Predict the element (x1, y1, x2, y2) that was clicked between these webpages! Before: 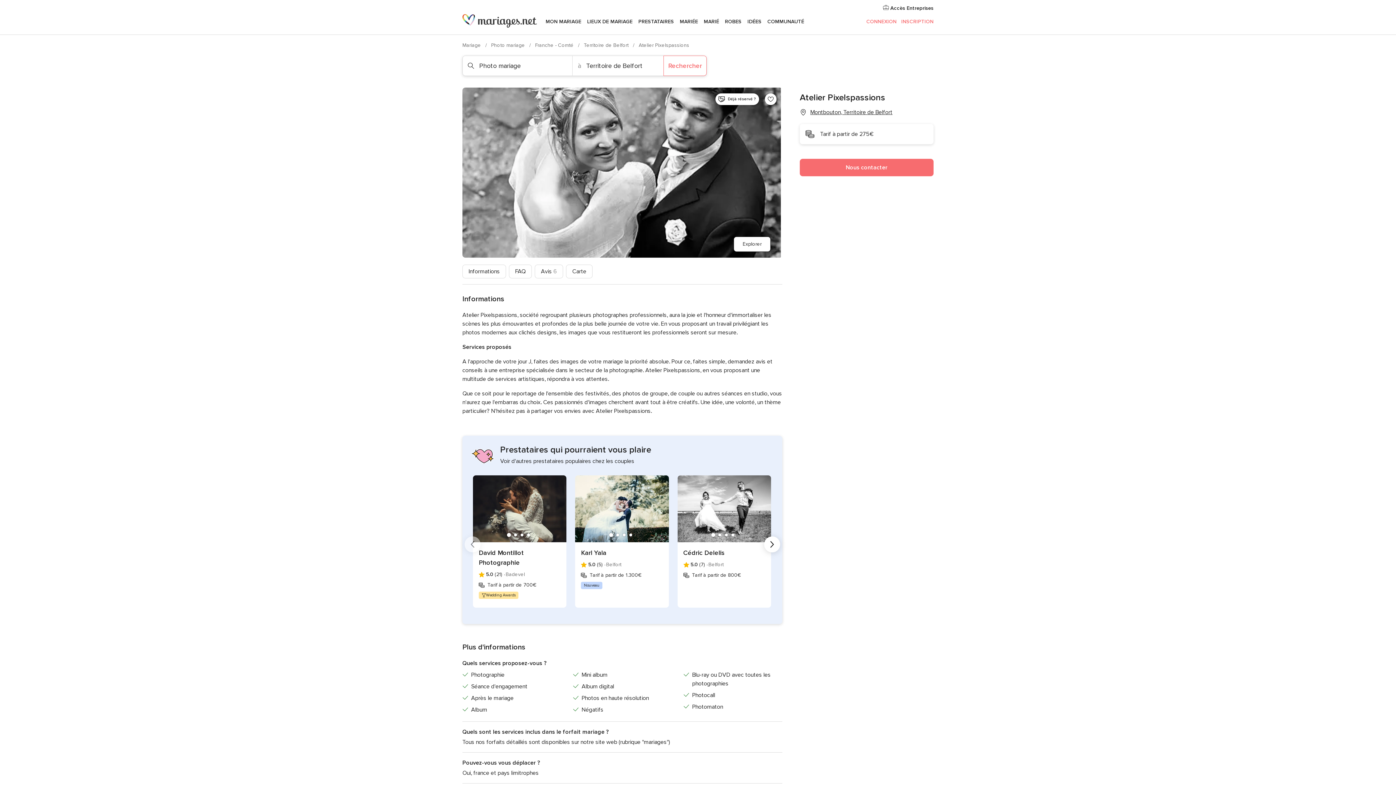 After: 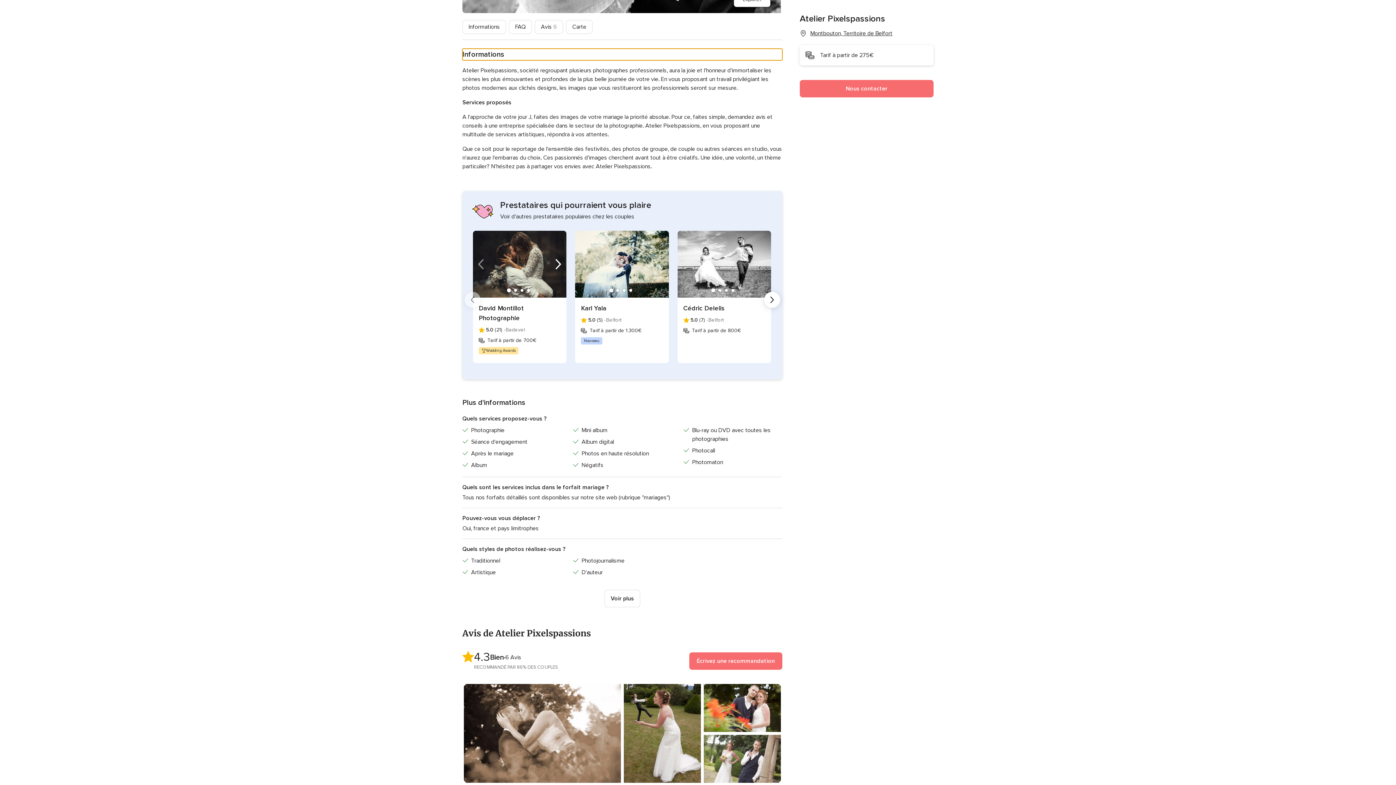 Action: label: Informations bbox: (462, 264, 506, 278)